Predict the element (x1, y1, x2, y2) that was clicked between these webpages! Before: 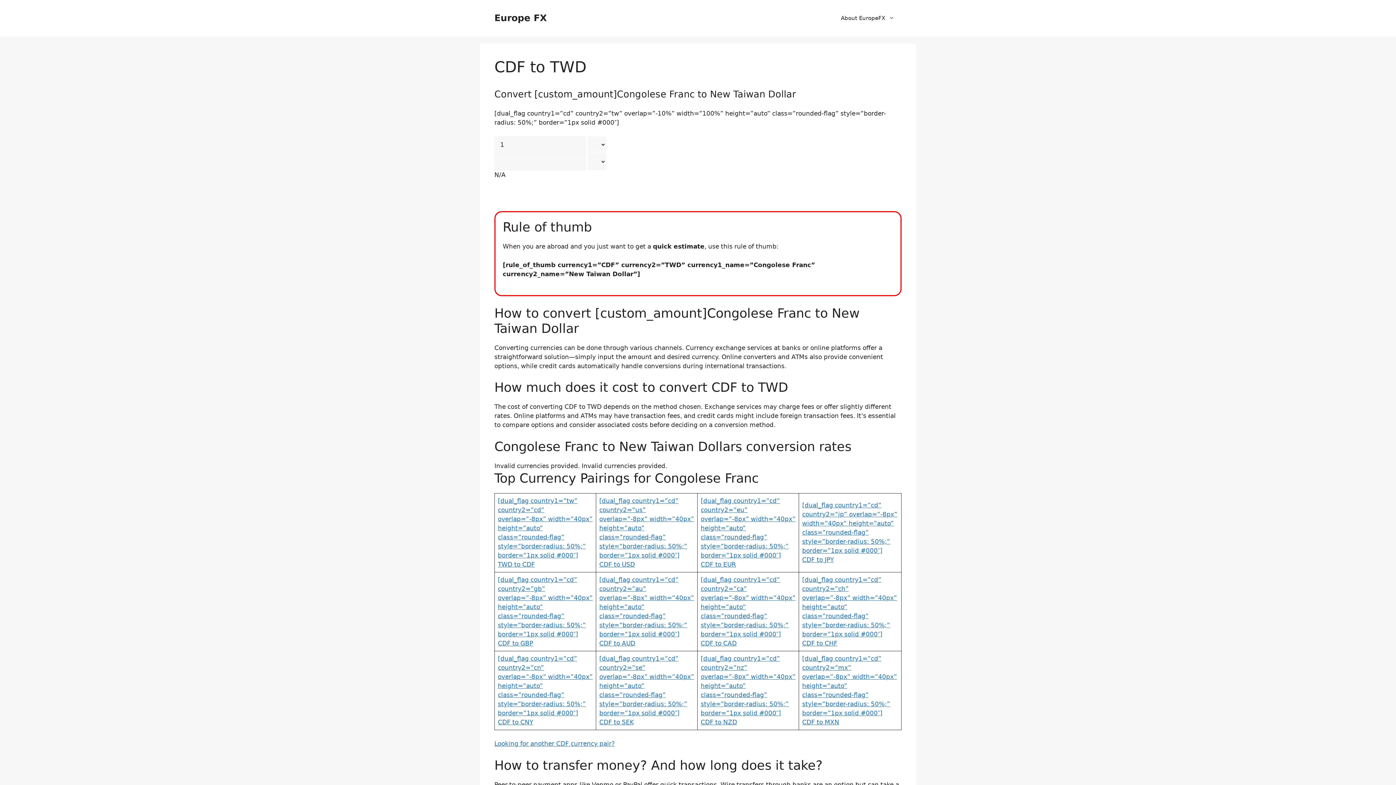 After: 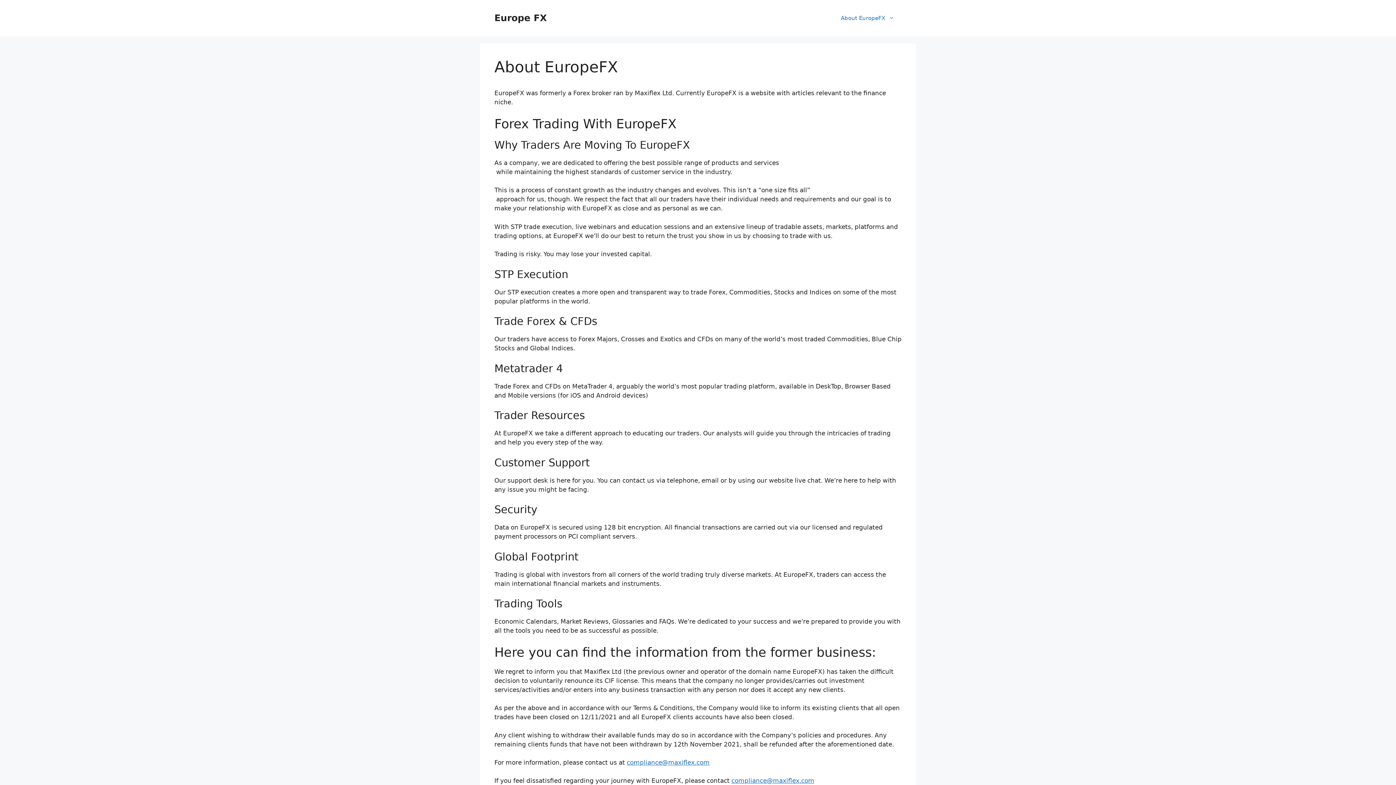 Action: bbox: (833, 7, 901, 29) label: About EuropeFX